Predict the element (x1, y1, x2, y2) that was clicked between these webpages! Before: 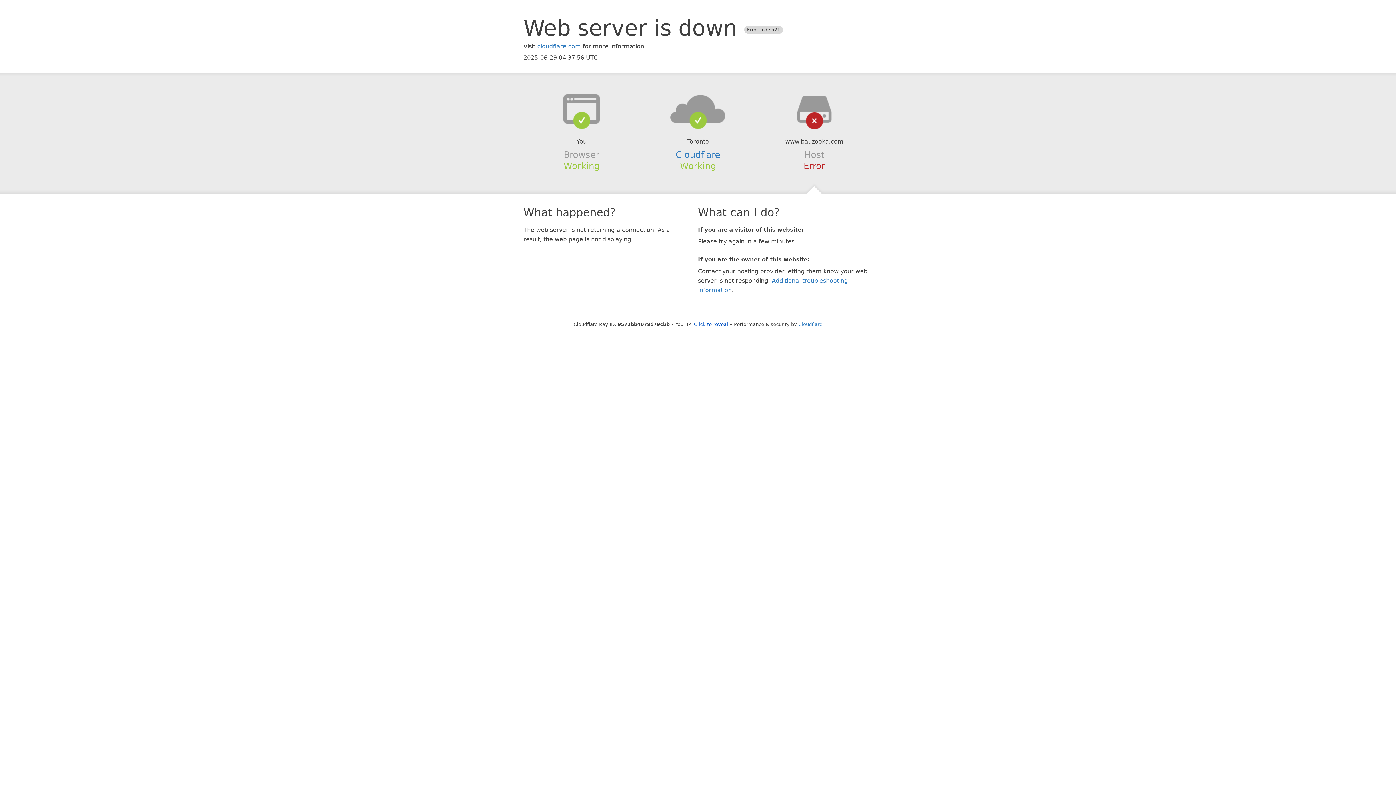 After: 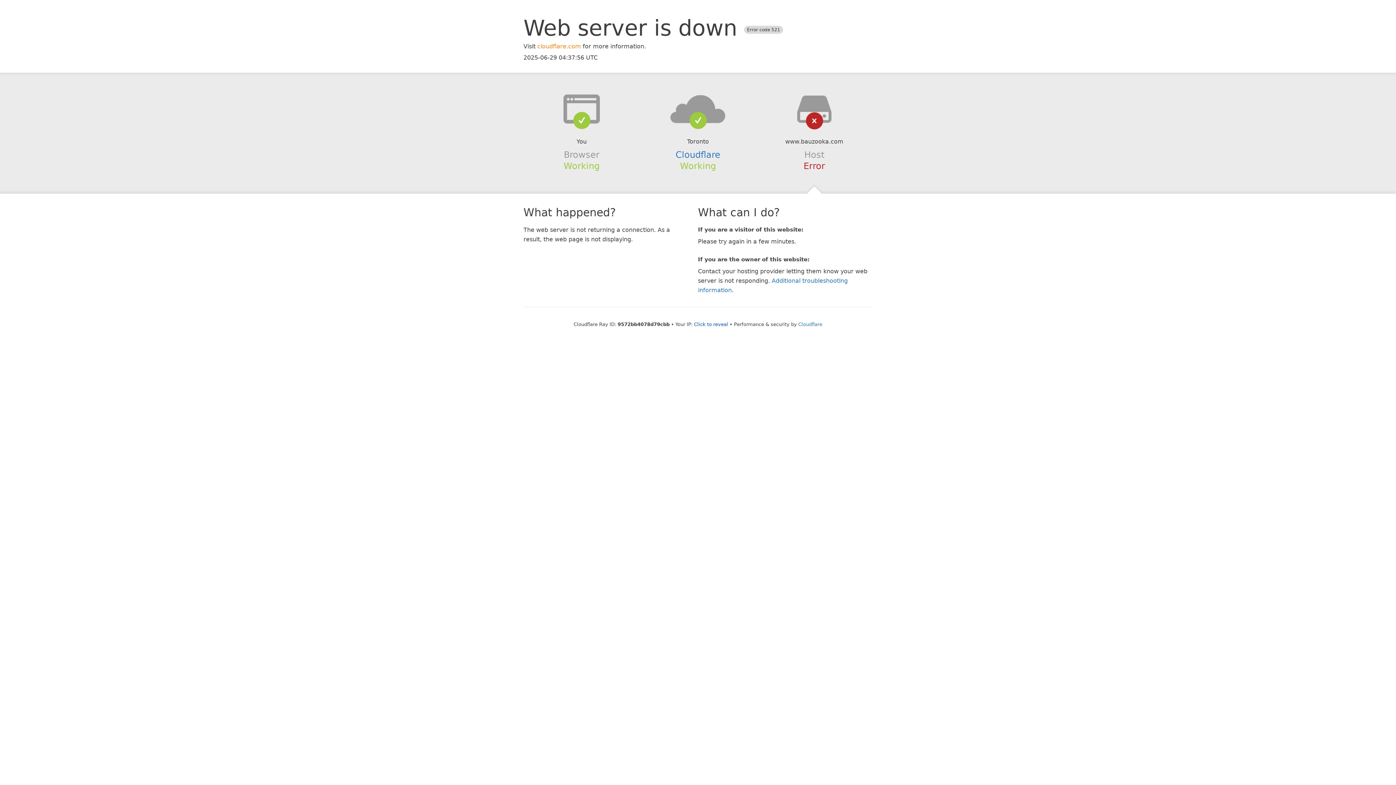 Action: bbox: (537, 42, 581, 49) label: cloudflare.com